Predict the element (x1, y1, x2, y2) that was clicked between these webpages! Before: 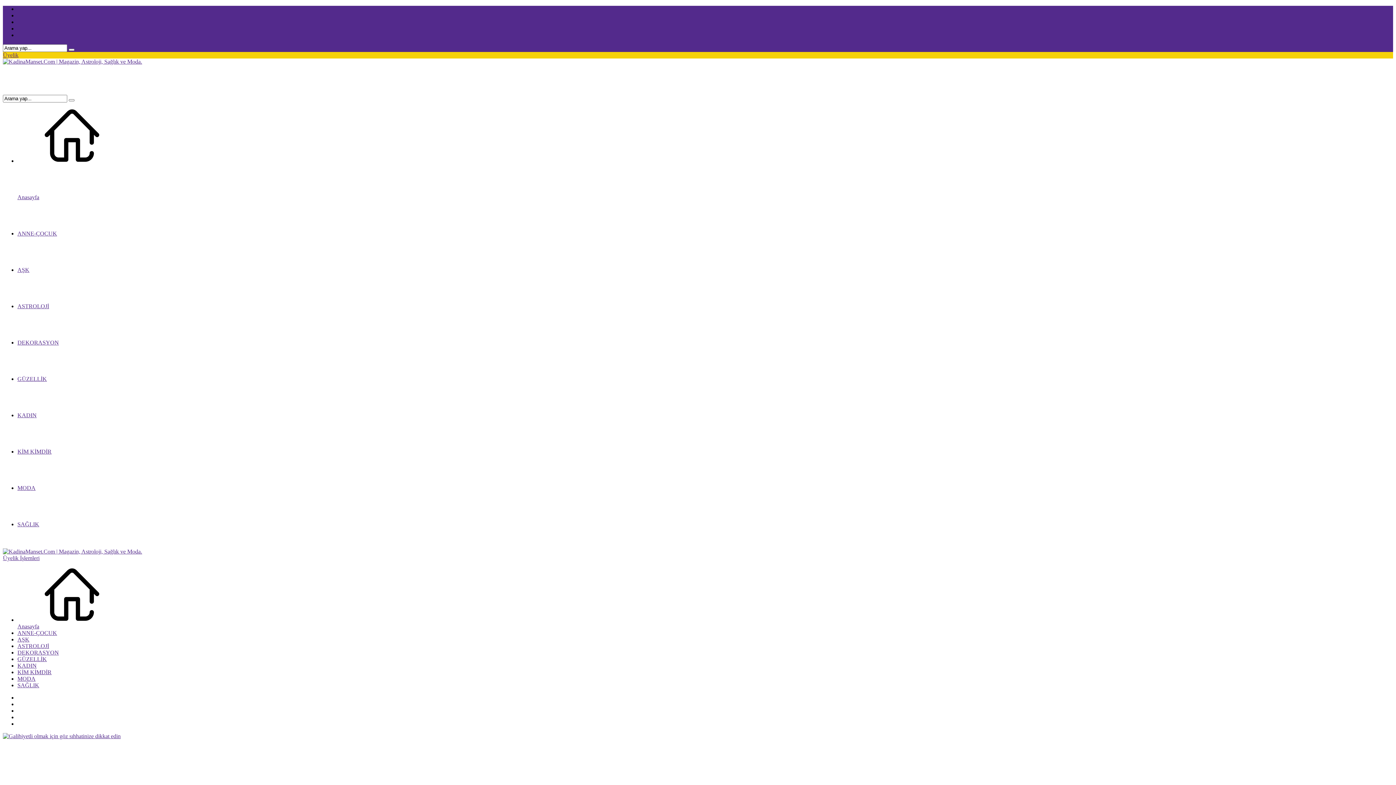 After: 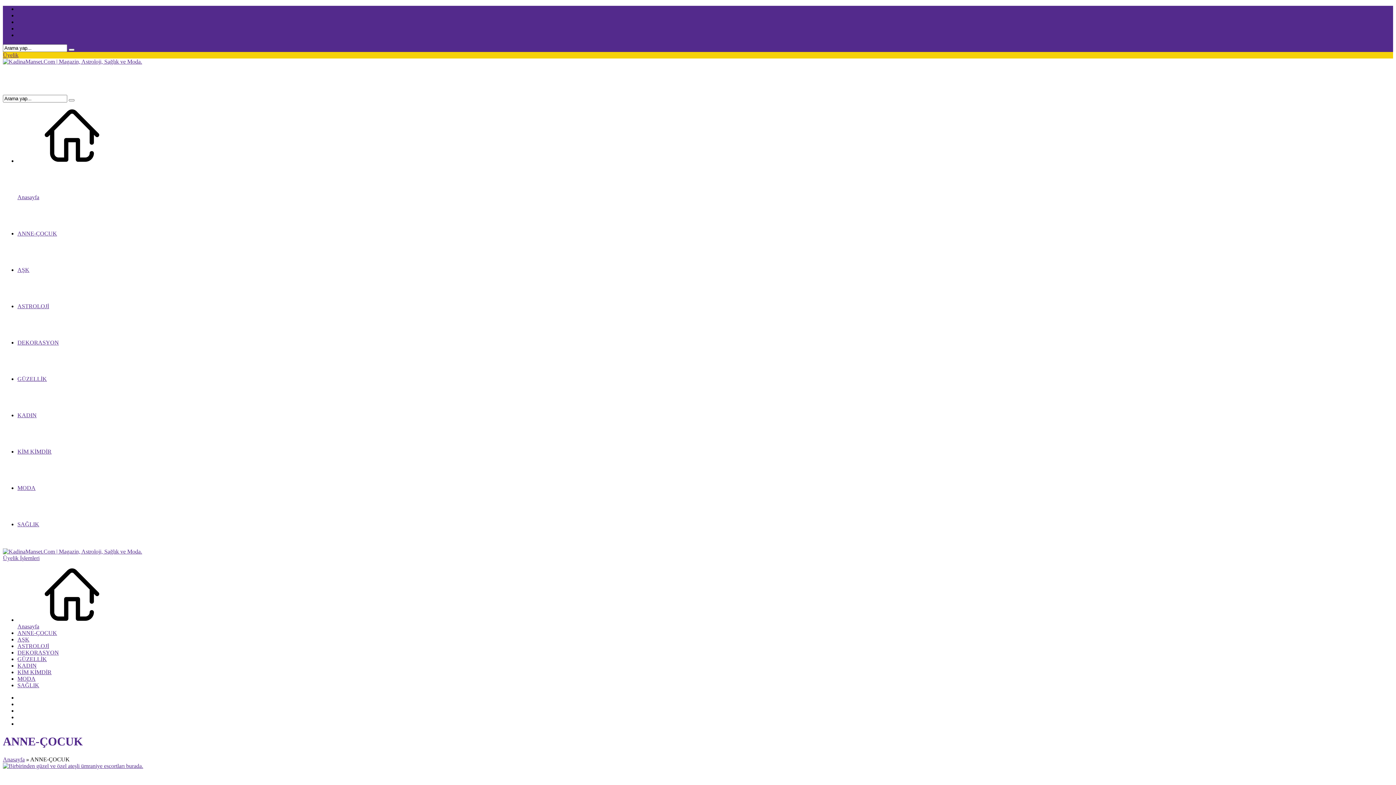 Action: label: ANNE-ÇOCUK bbox: (17, 215, 1393, 252)